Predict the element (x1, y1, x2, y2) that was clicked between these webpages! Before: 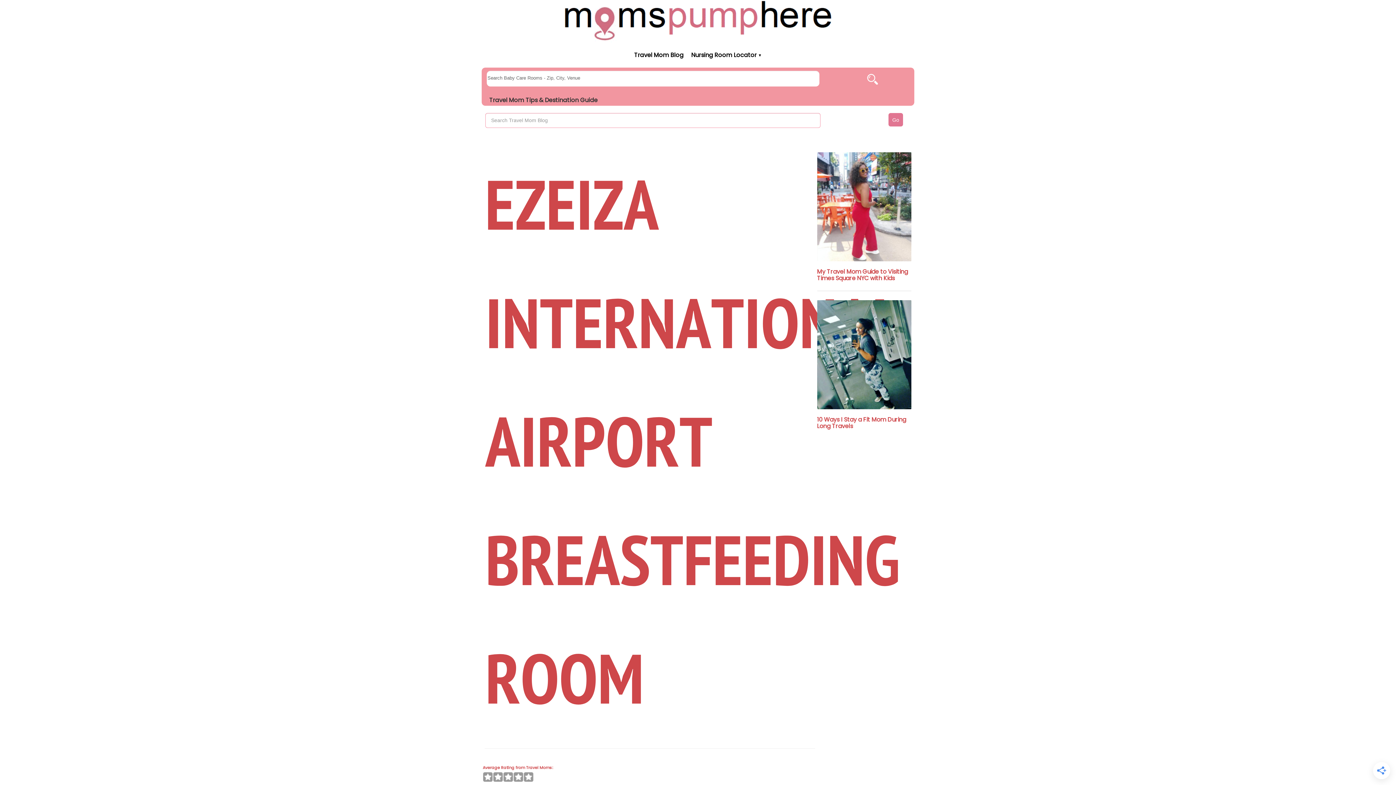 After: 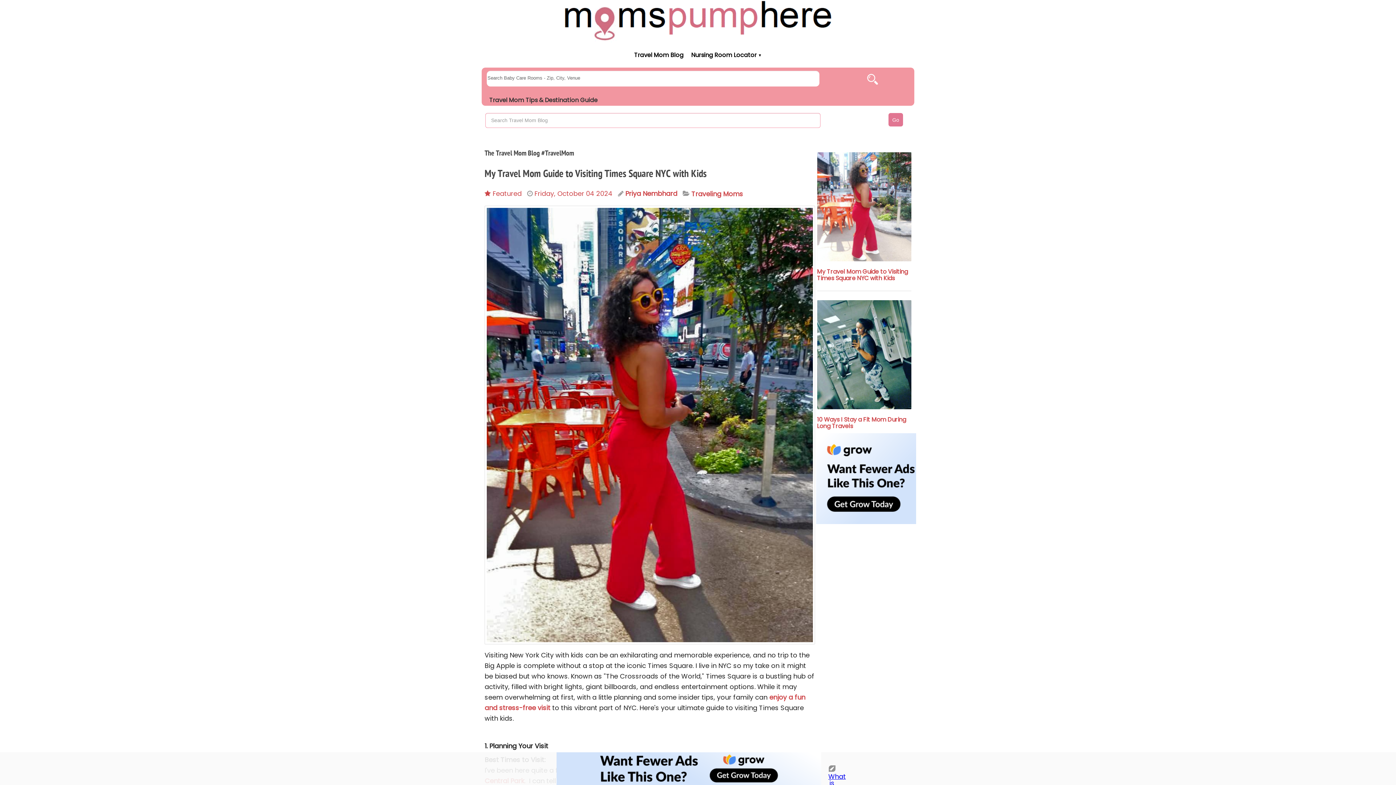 Action: bbox: (817, 152, 911, 261)